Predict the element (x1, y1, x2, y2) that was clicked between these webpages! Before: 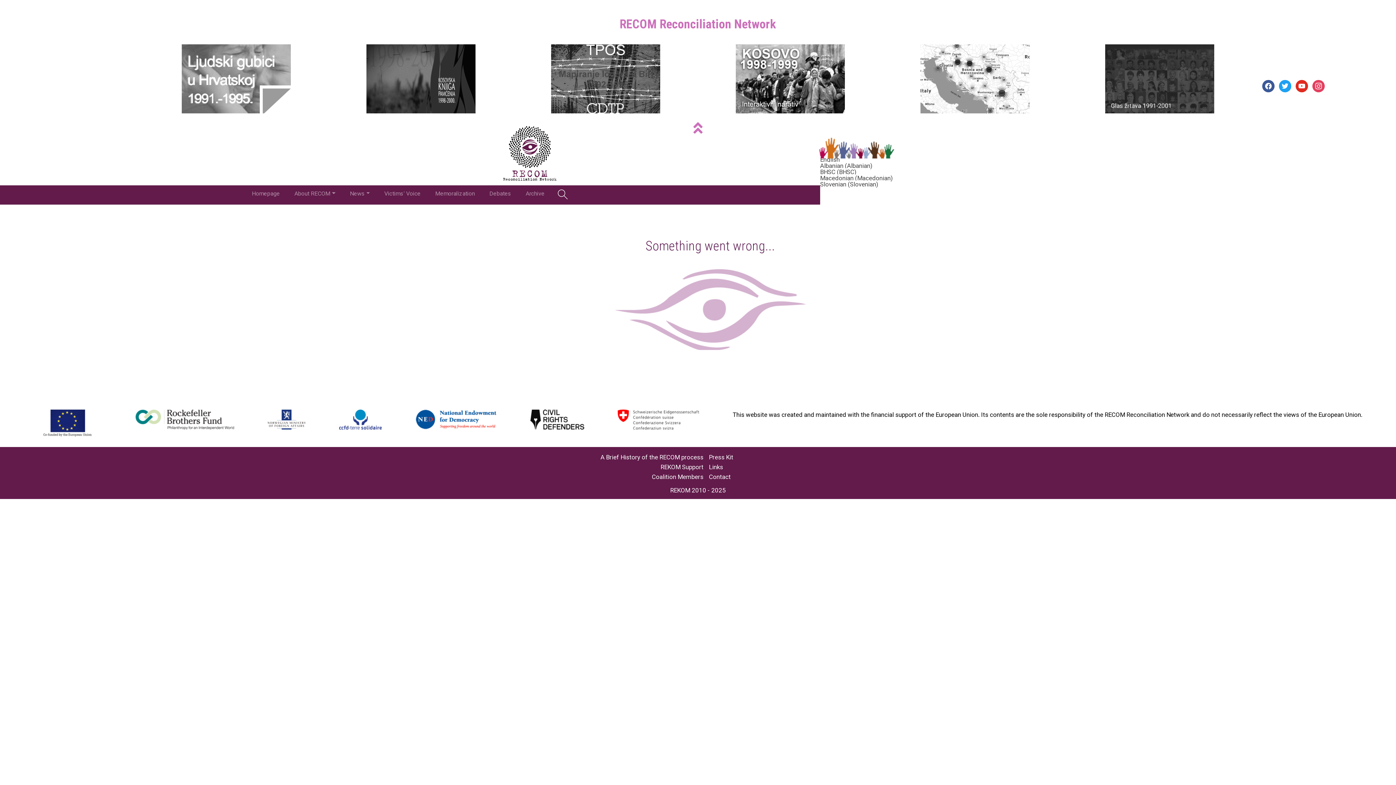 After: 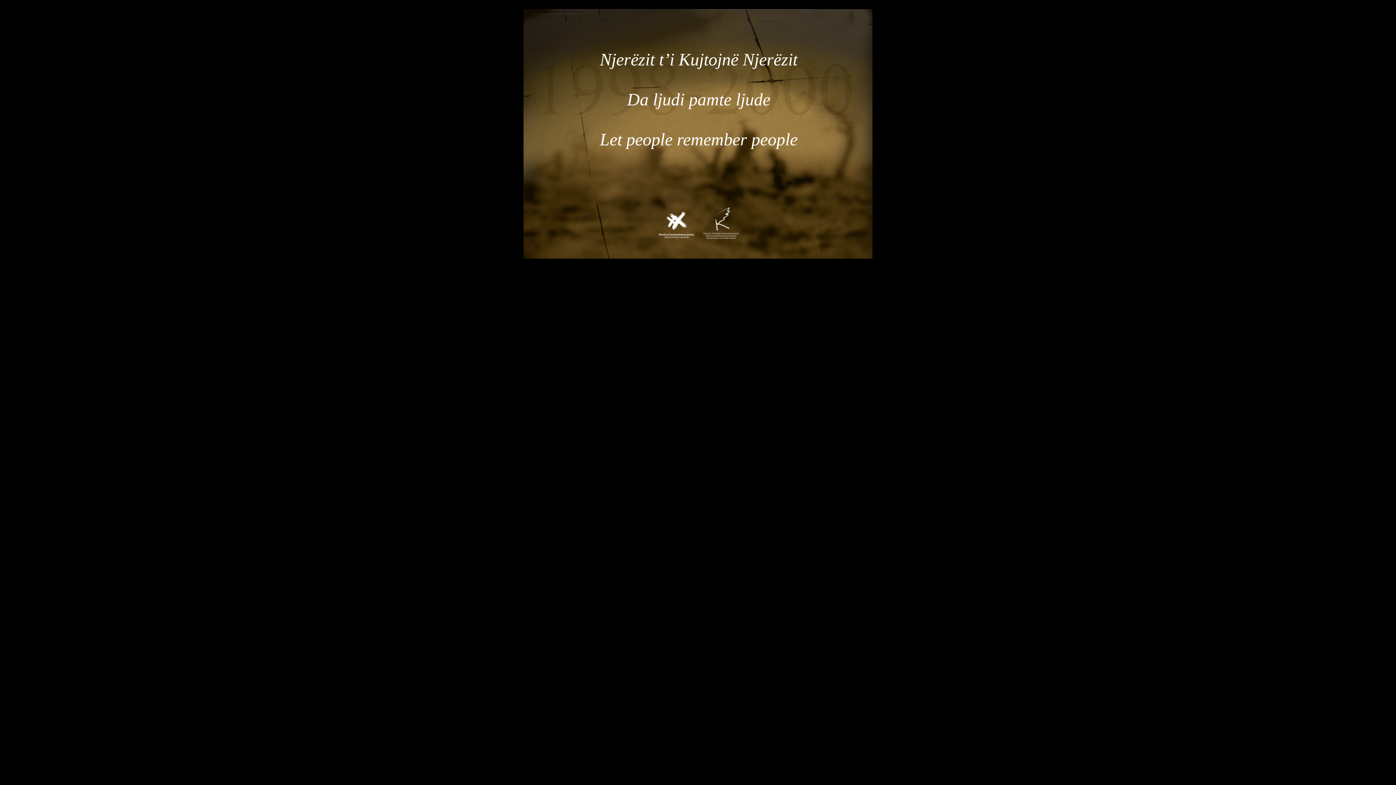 Action: bbox: (366, 107, 475, 114)